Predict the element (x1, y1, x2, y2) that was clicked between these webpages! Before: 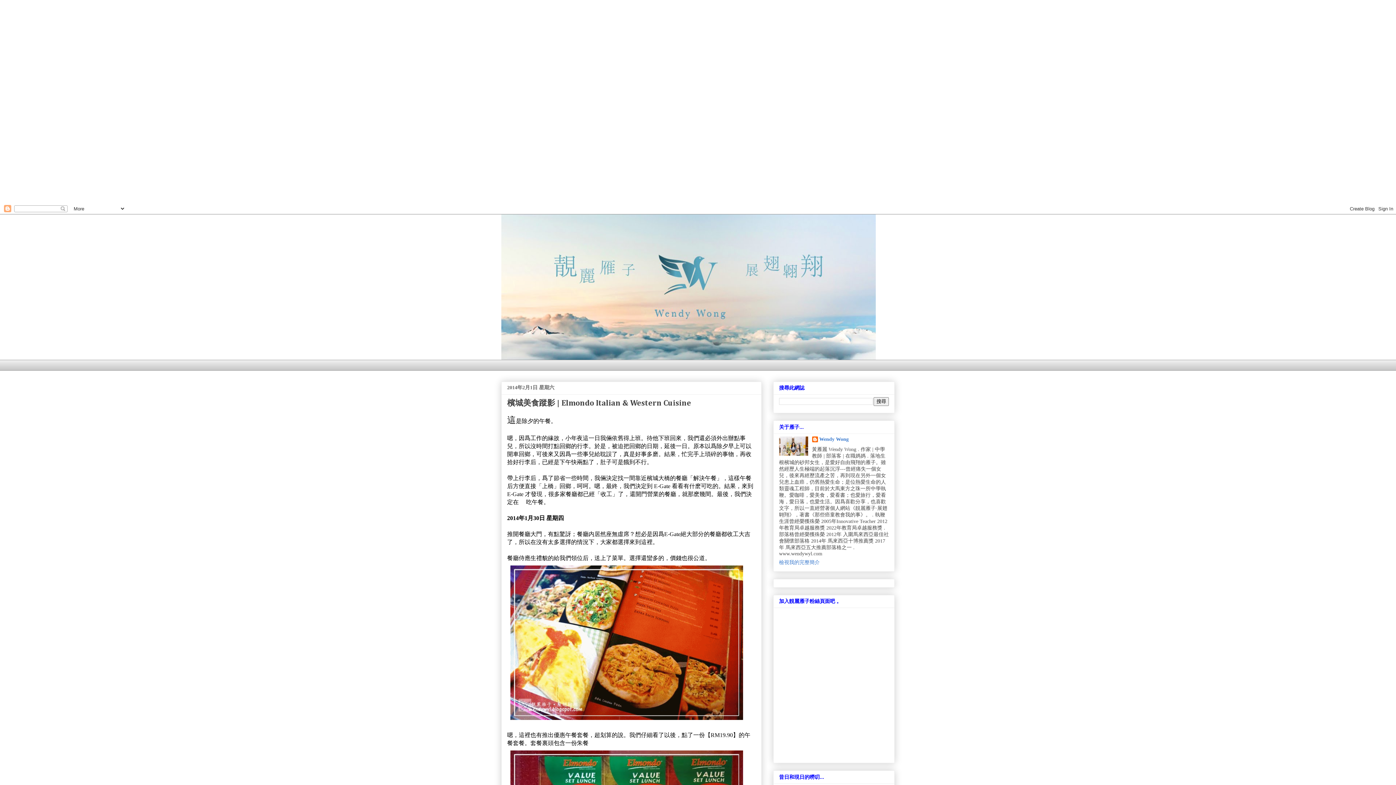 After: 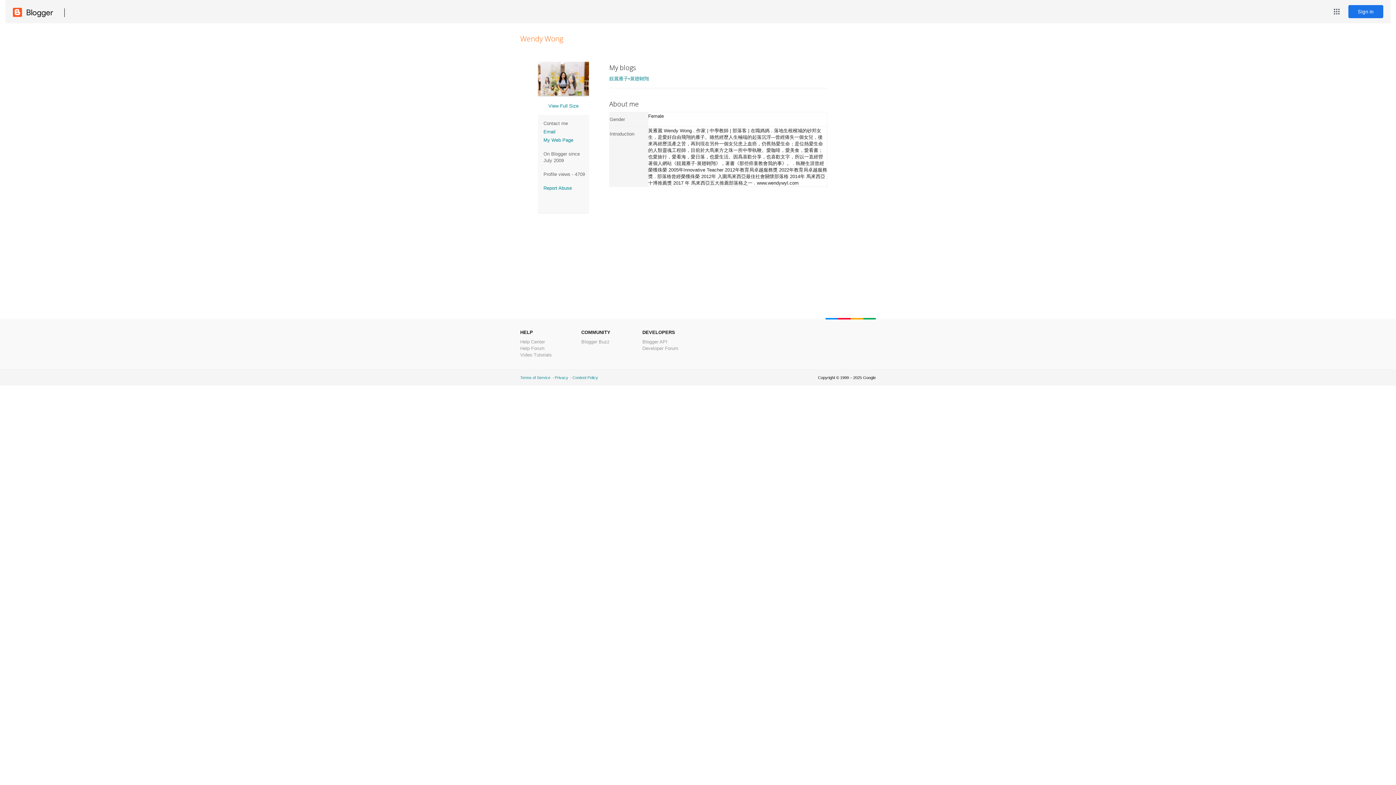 Action: bbox: (779, 559, 820, 565) label: 檢視我的完整簡介